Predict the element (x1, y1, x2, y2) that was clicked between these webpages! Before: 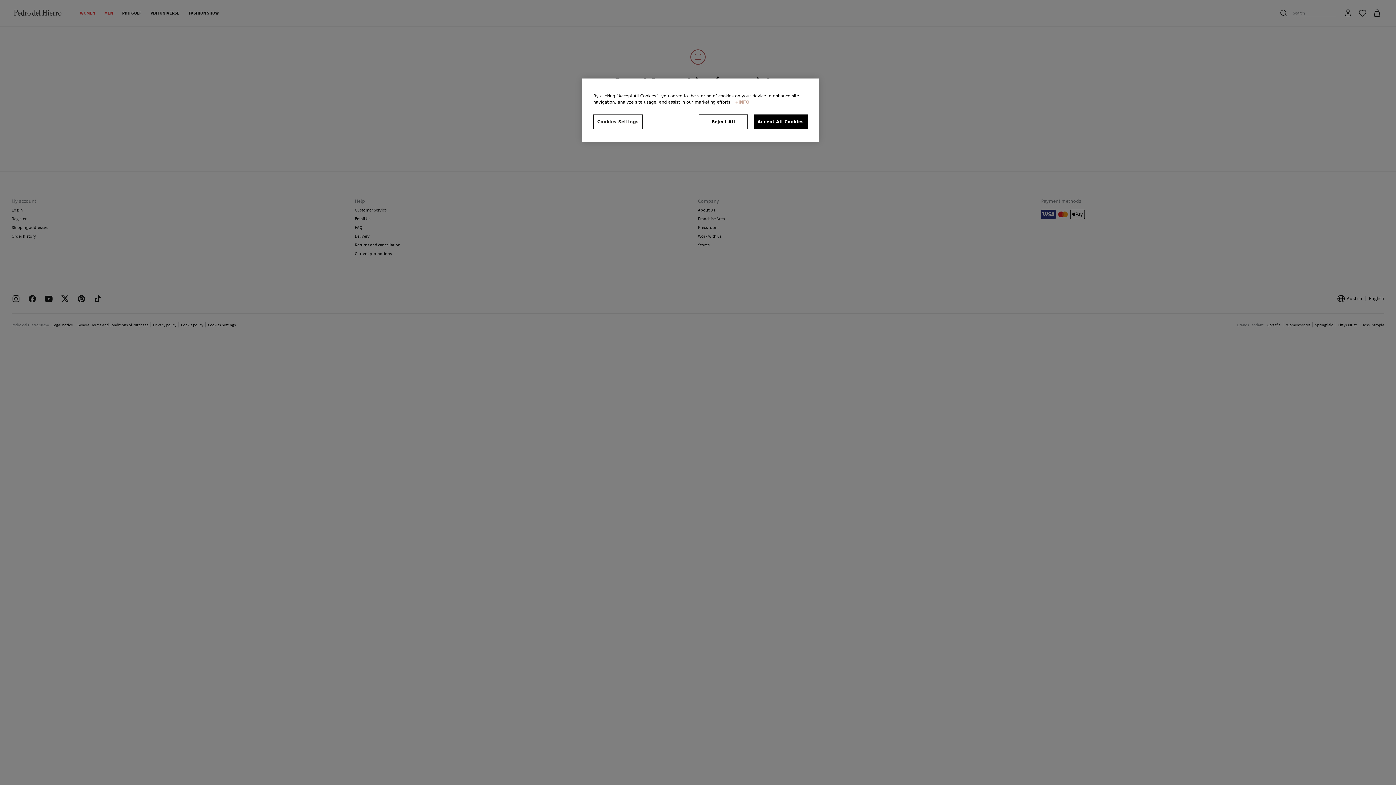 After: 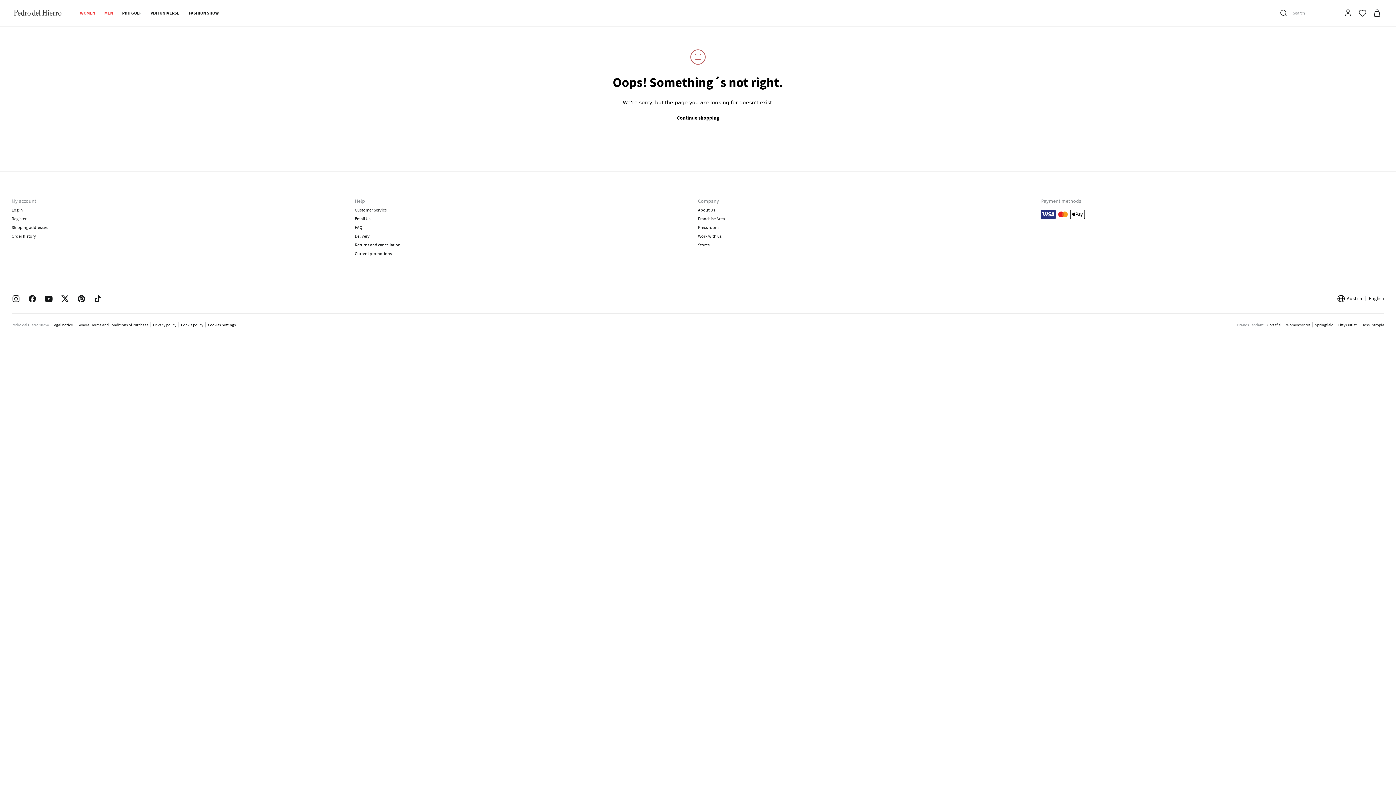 Action: label: Reject All bbox: (699, 114, 748, 129)